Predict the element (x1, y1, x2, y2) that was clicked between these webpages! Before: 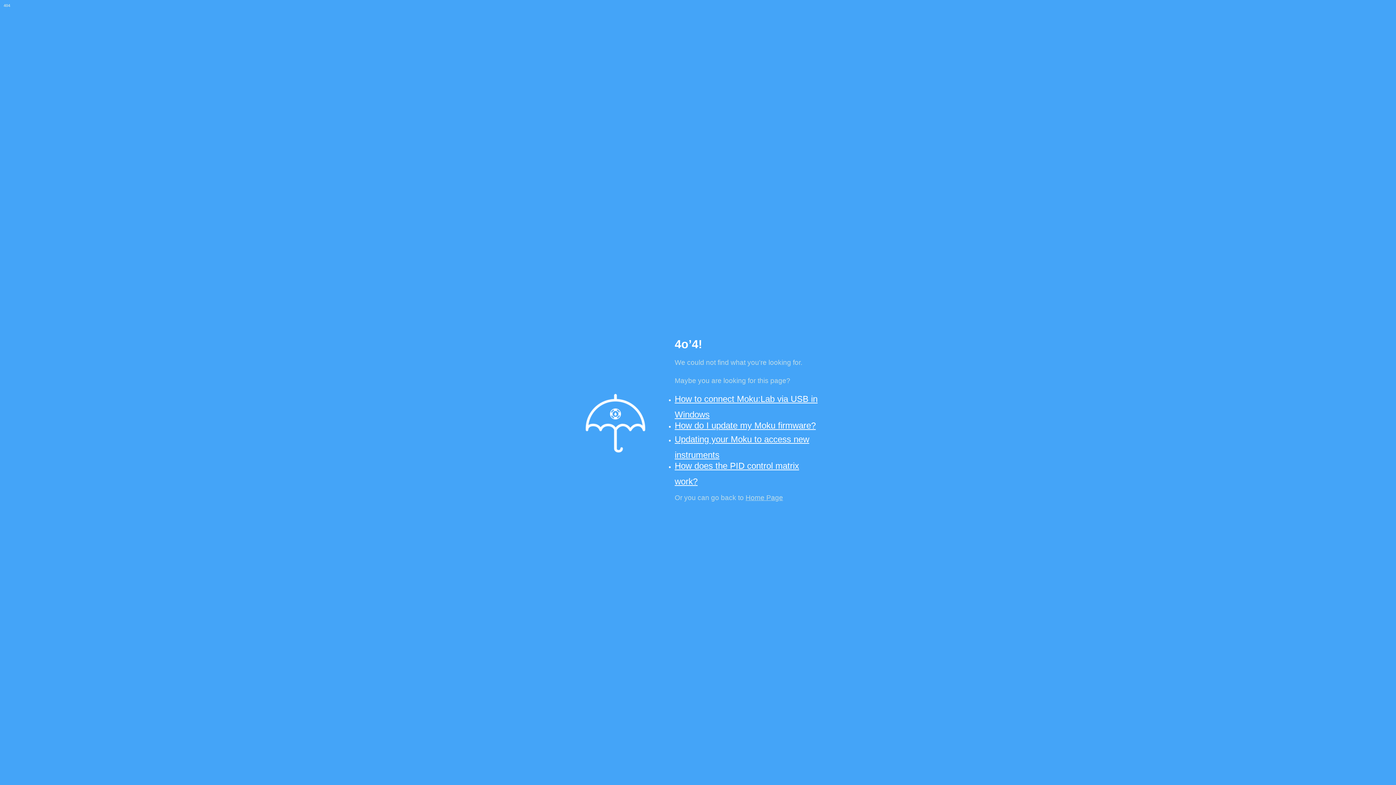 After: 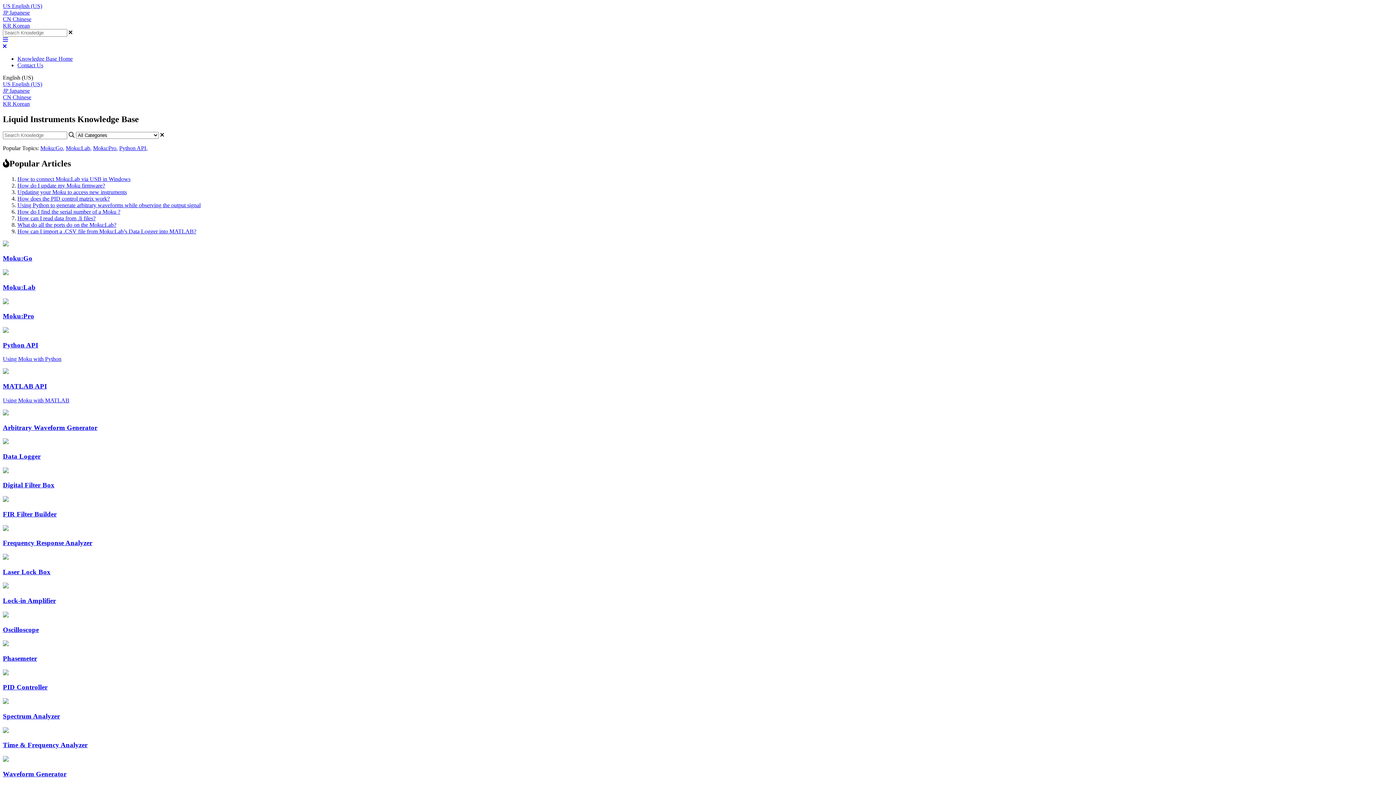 Action: bbox: (745, 494, 783, 501) label: Home Page